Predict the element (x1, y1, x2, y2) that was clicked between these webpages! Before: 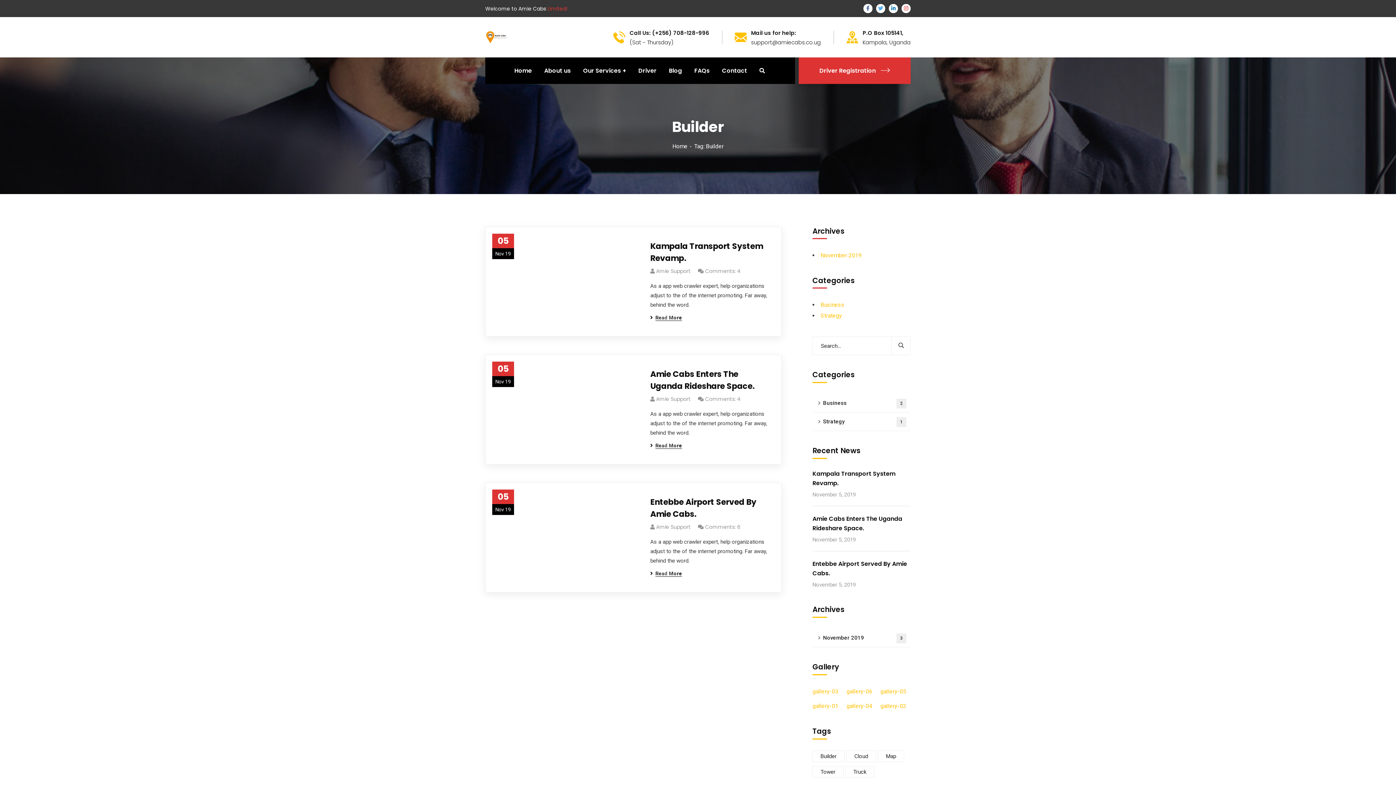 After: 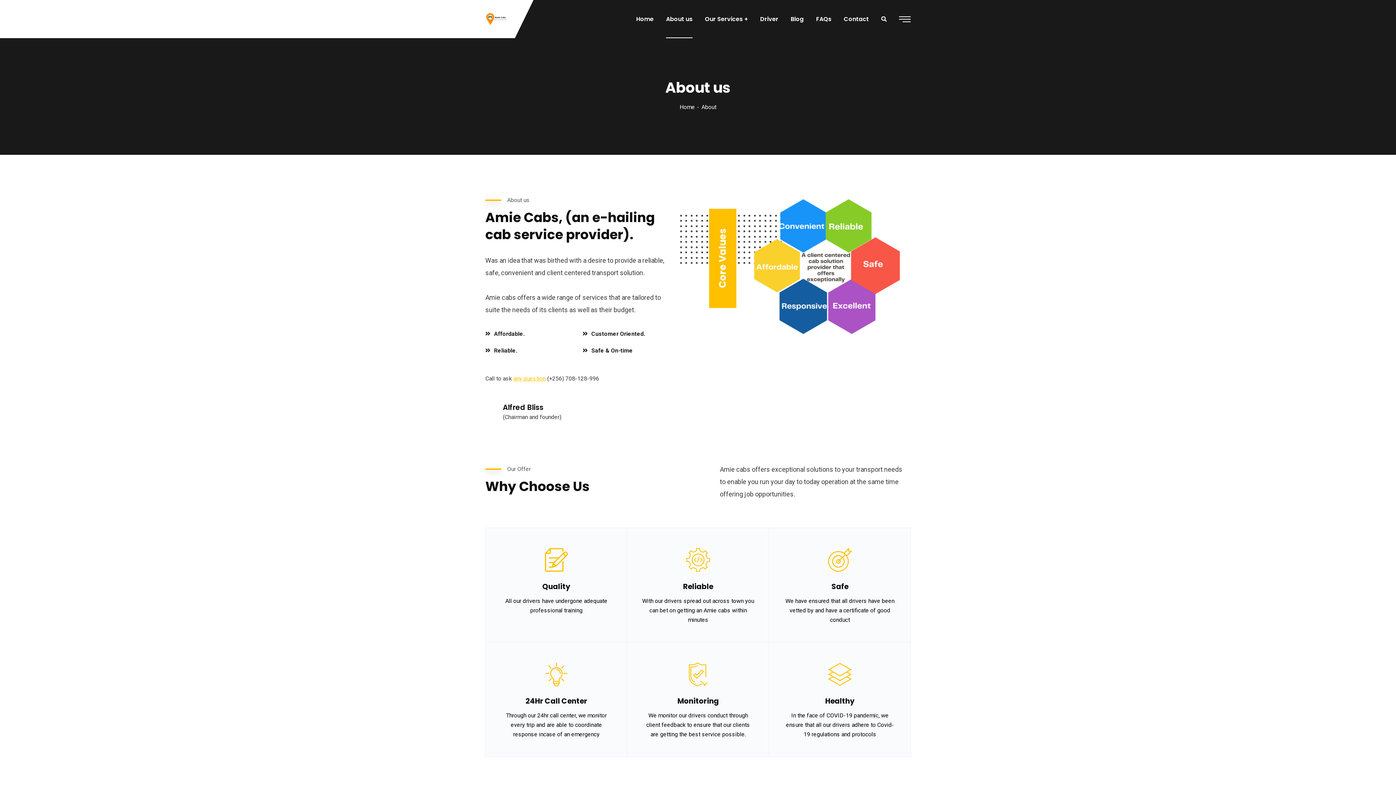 Action: label: About us bbox: (544, 57, 570, 84)